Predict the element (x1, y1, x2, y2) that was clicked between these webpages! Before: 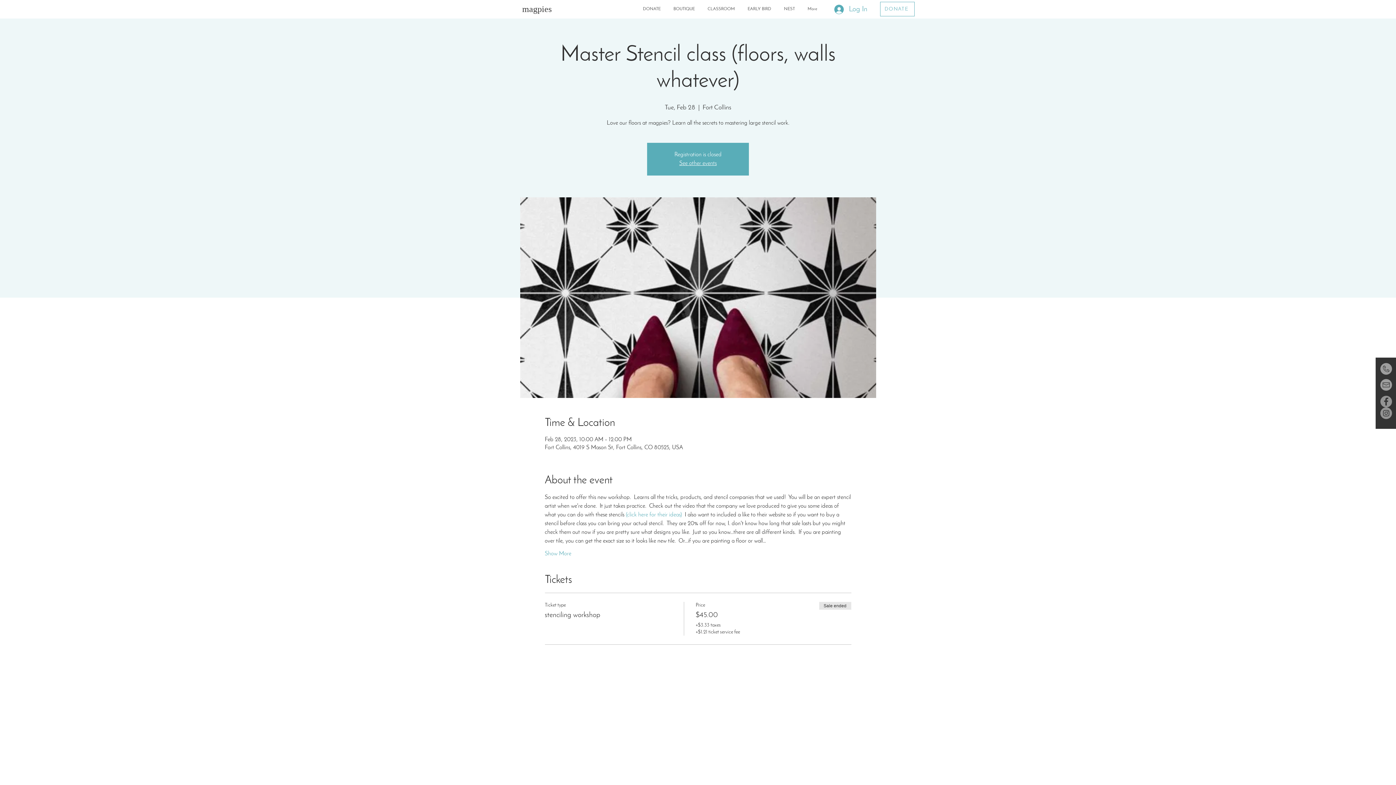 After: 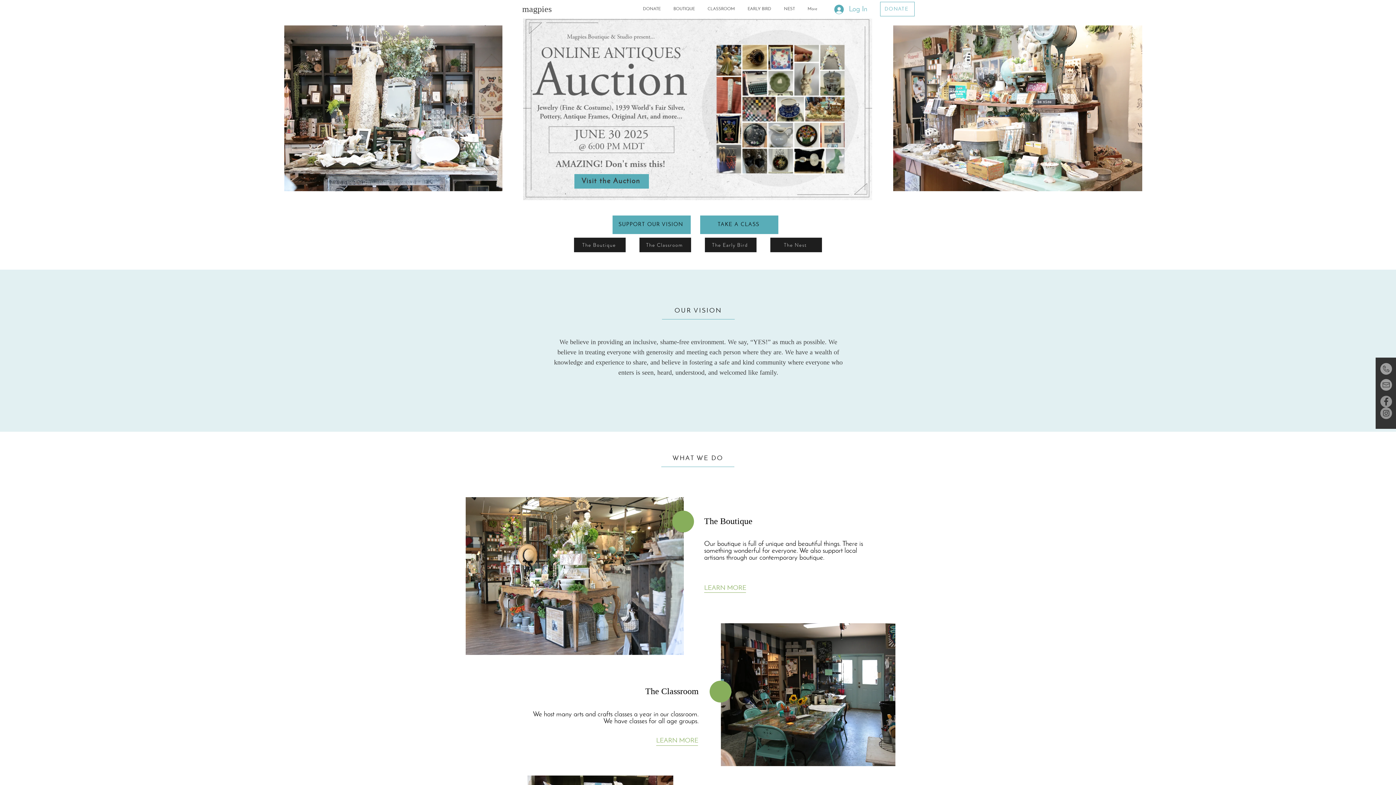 Action: label: magpies bbox: (513, 0, 561, 18)